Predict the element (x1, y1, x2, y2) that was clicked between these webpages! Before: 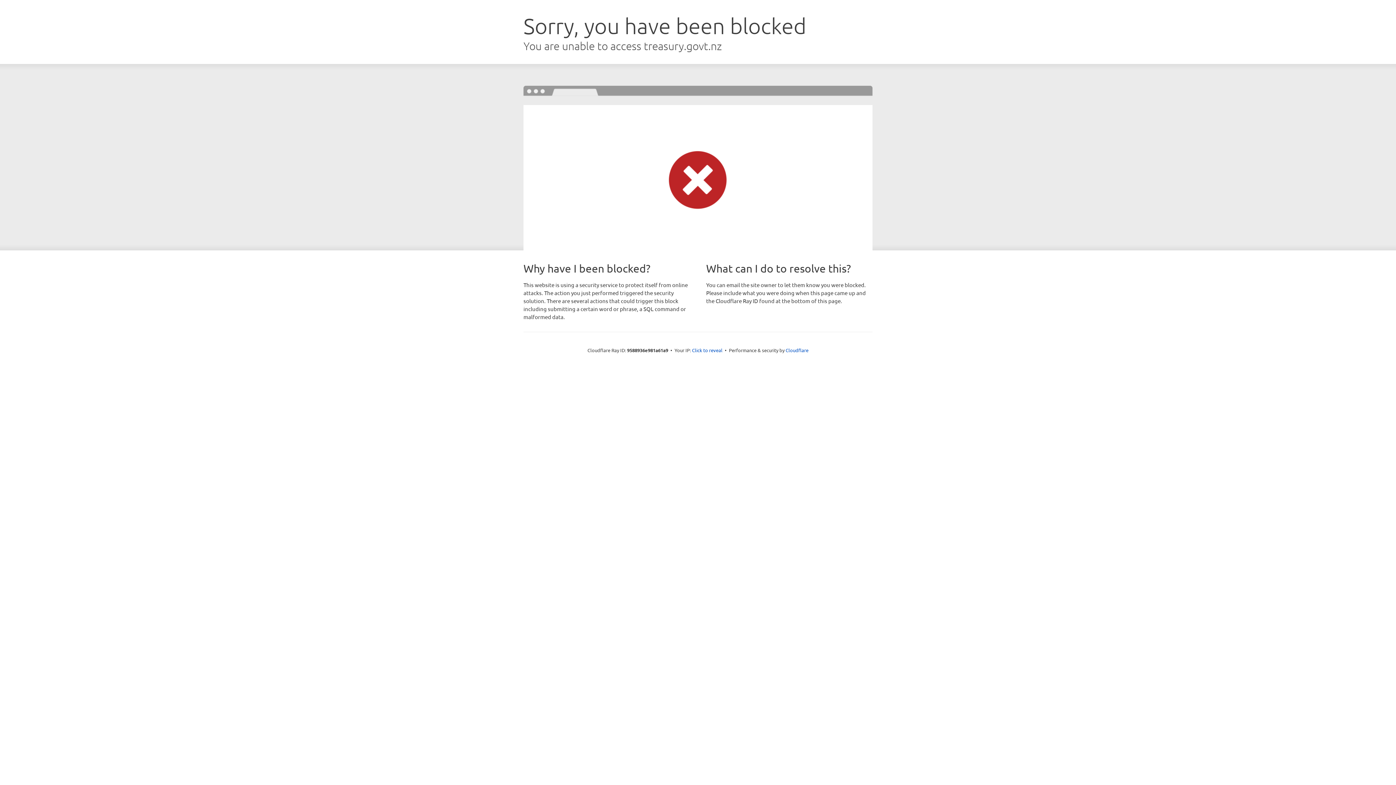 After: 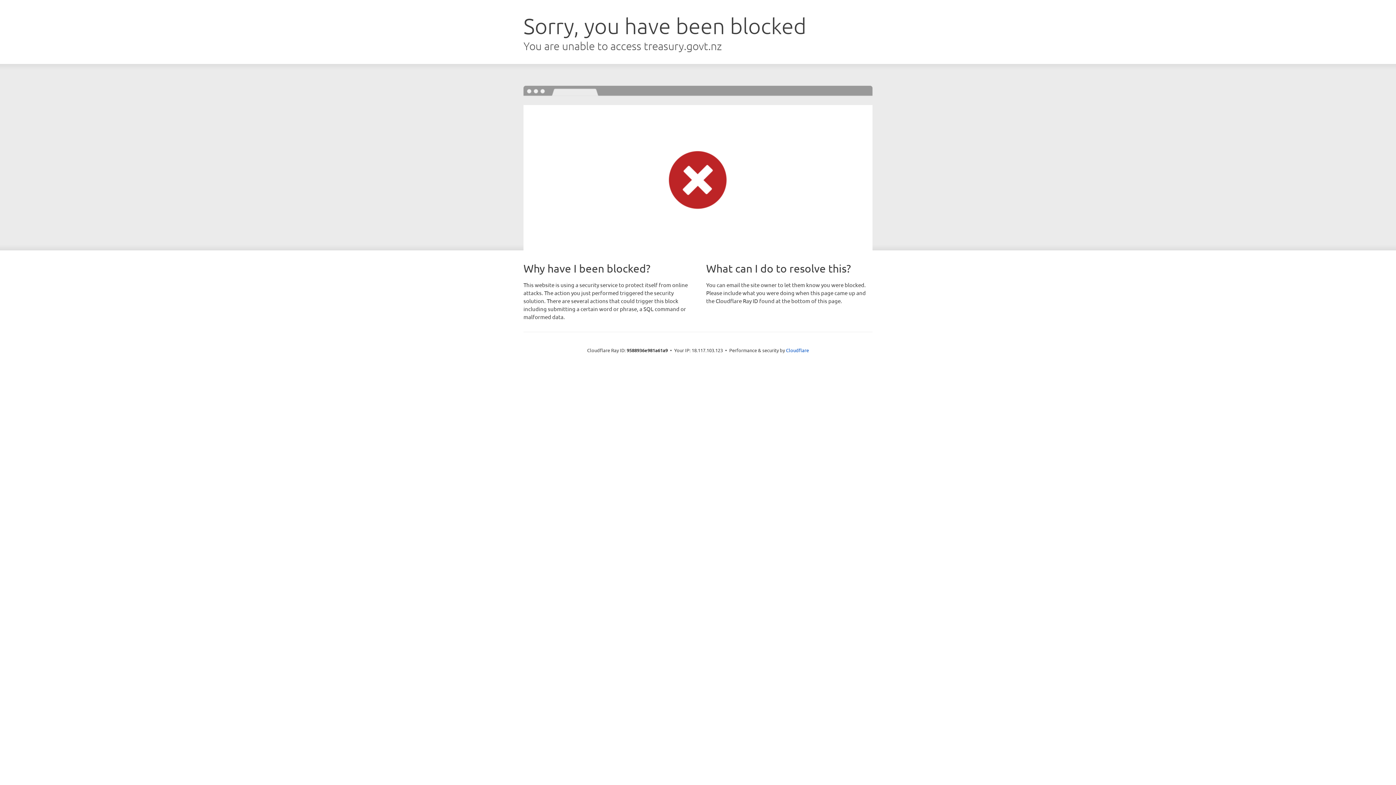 Action: bbox: (692, 346, 722, 353) label: Click to reveal